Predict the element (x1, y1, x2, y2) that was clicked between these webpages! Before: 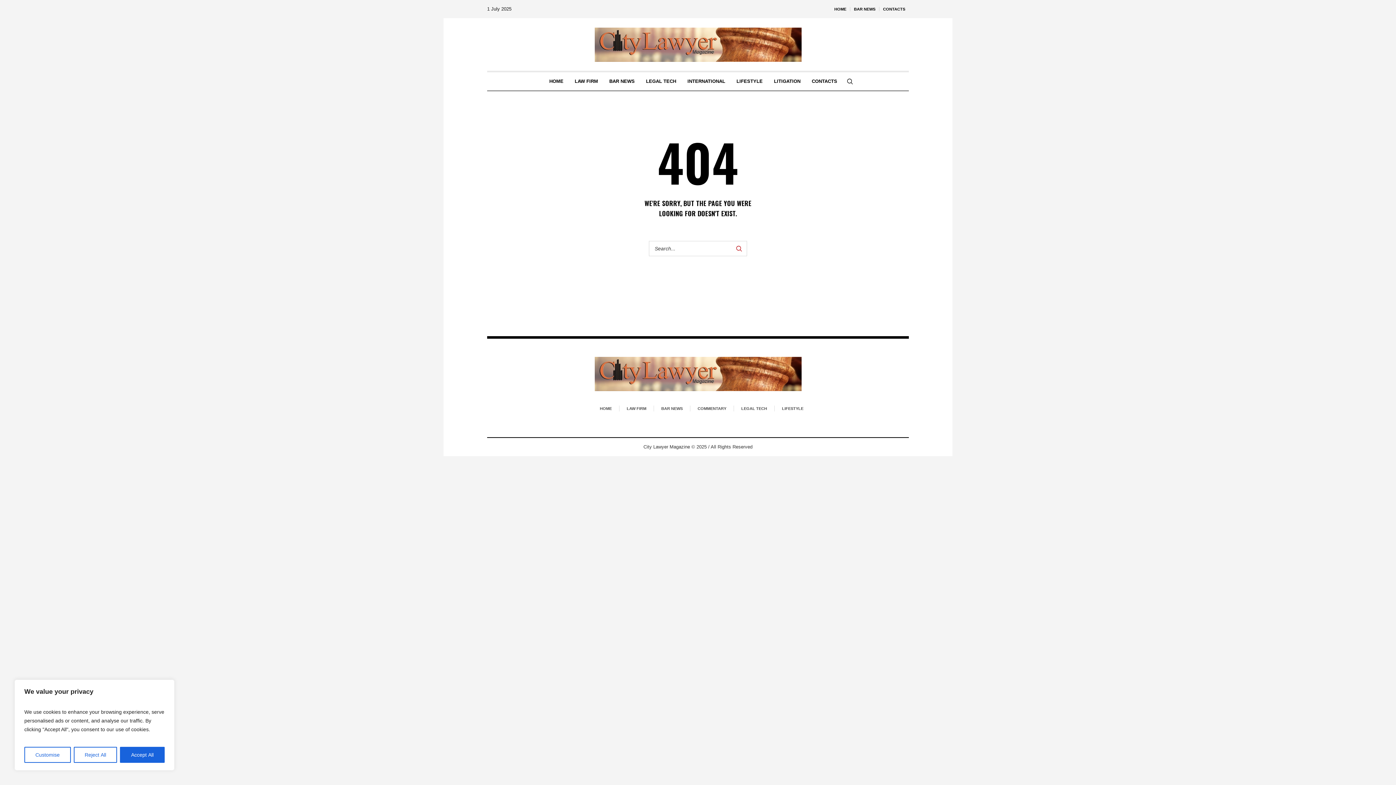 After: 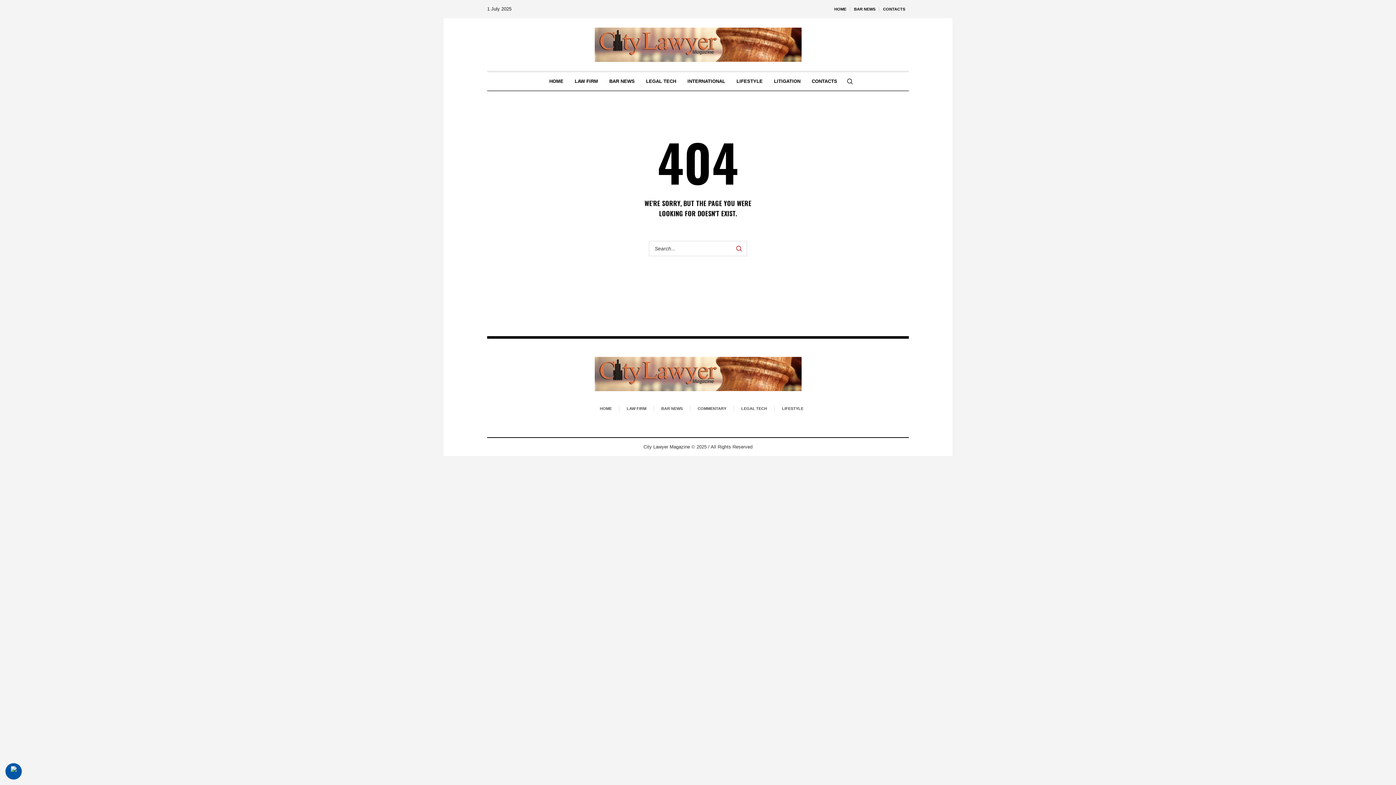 Action: label: Accept All bbox: (120, 747, 164, 763)